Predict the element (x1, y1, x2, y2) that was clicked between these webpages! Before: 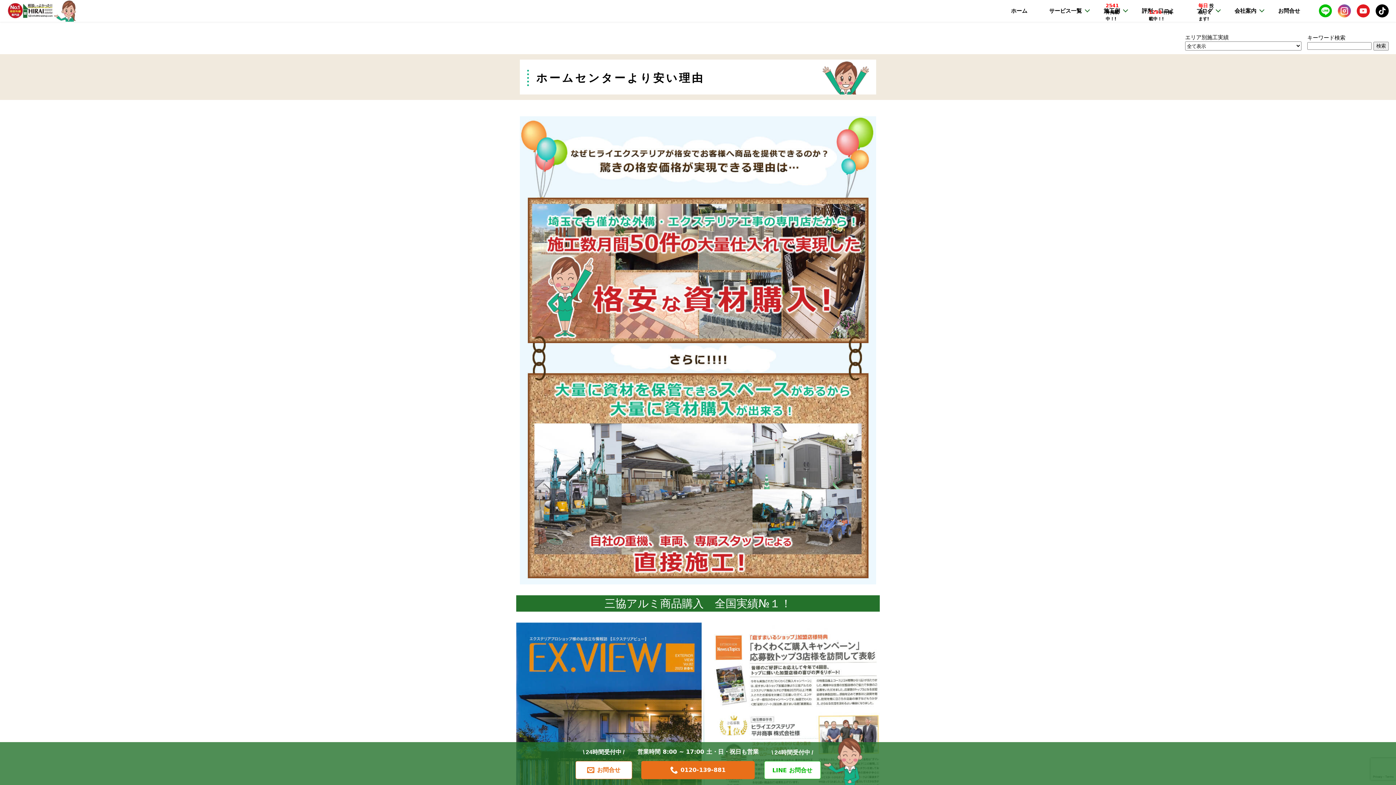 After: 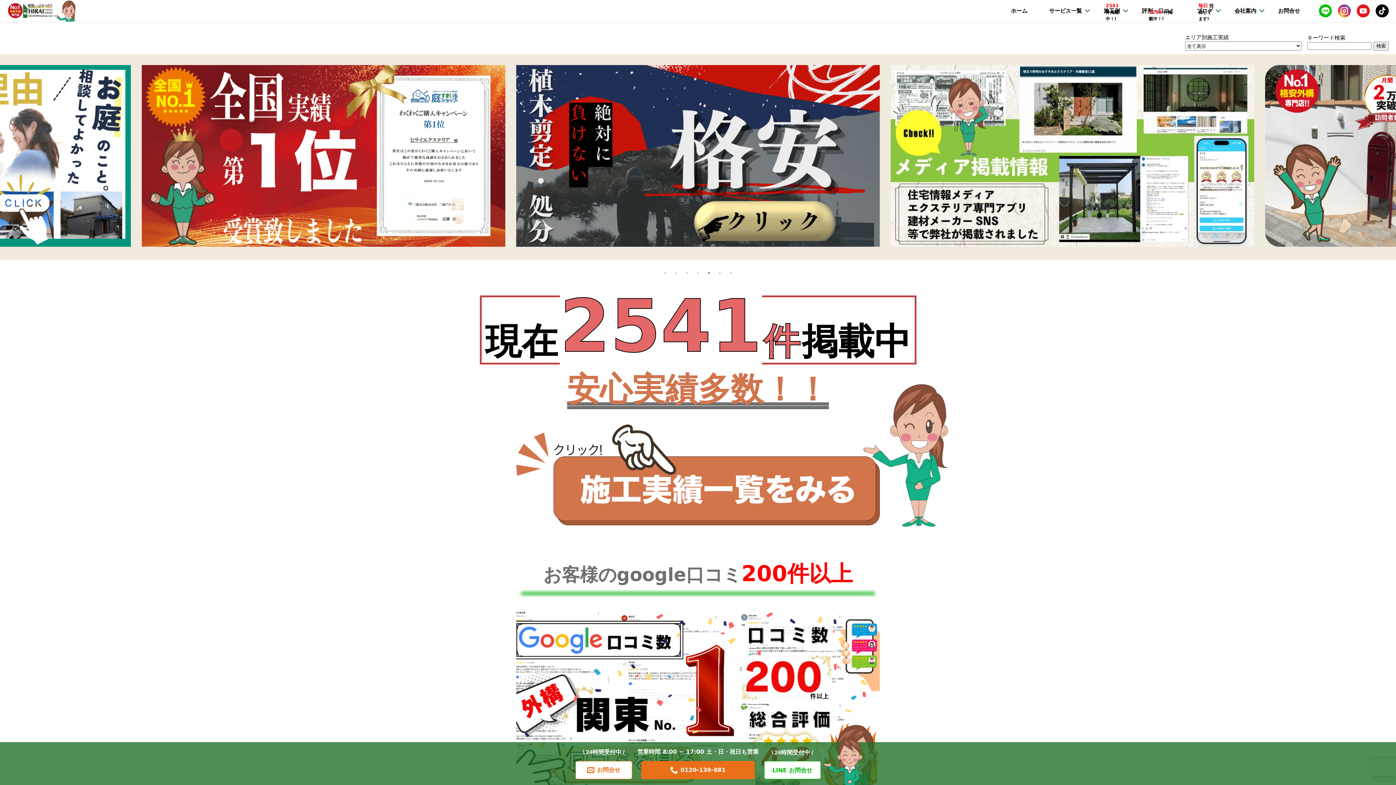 Action: bbox: (7, 0, 78, 21)